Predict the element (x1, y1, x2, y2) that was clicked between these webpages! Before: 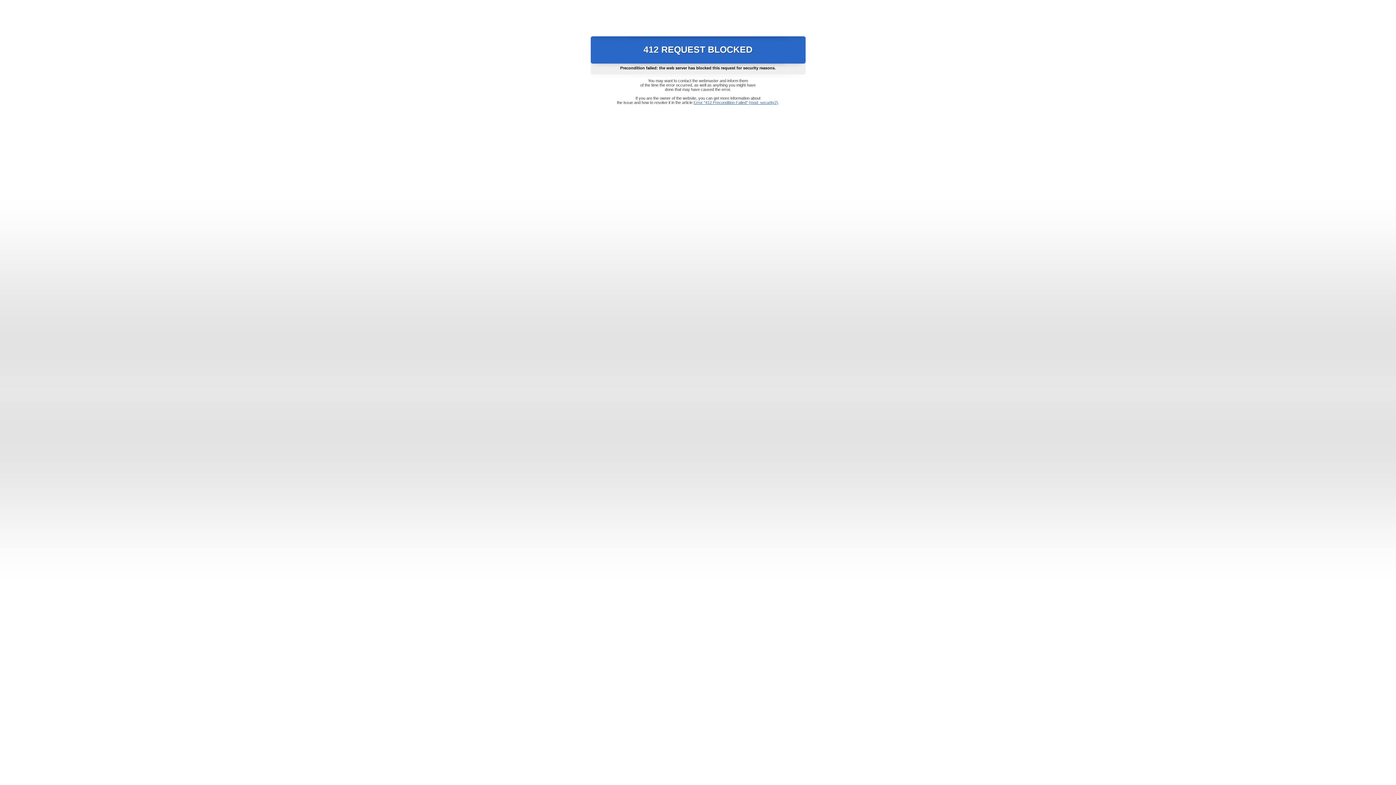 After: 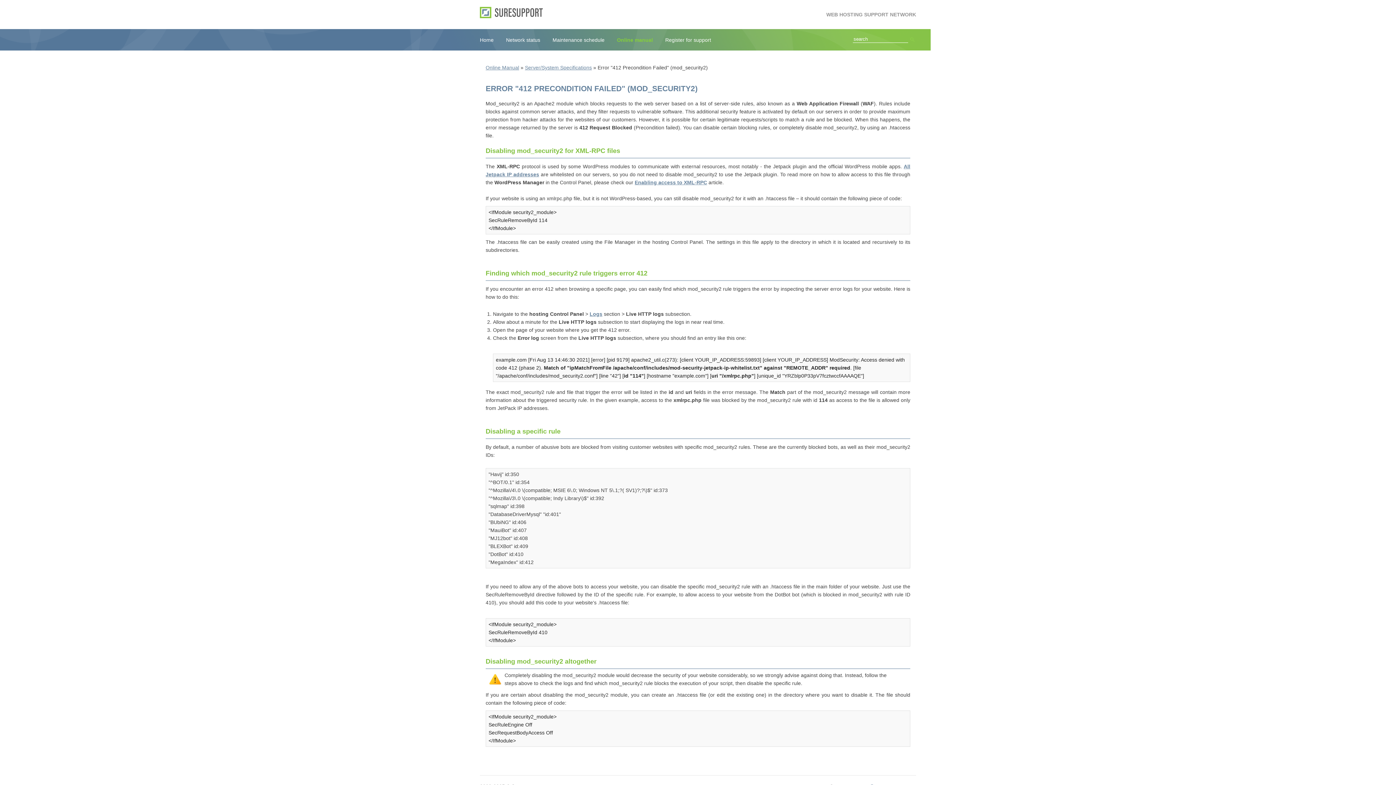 Action: bbox: (693, 100, 778, 104) label: Error "412 Precondition Failed" (mod_security2)